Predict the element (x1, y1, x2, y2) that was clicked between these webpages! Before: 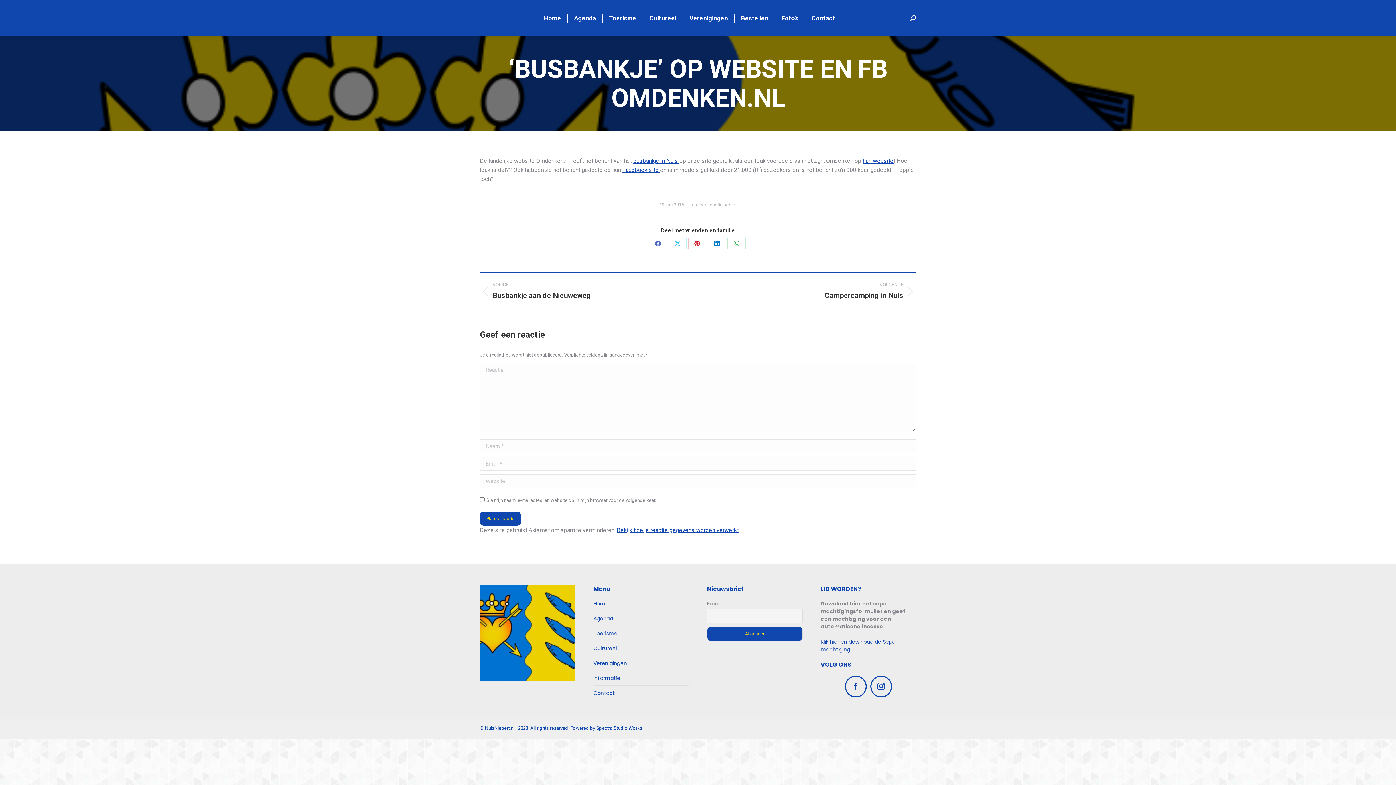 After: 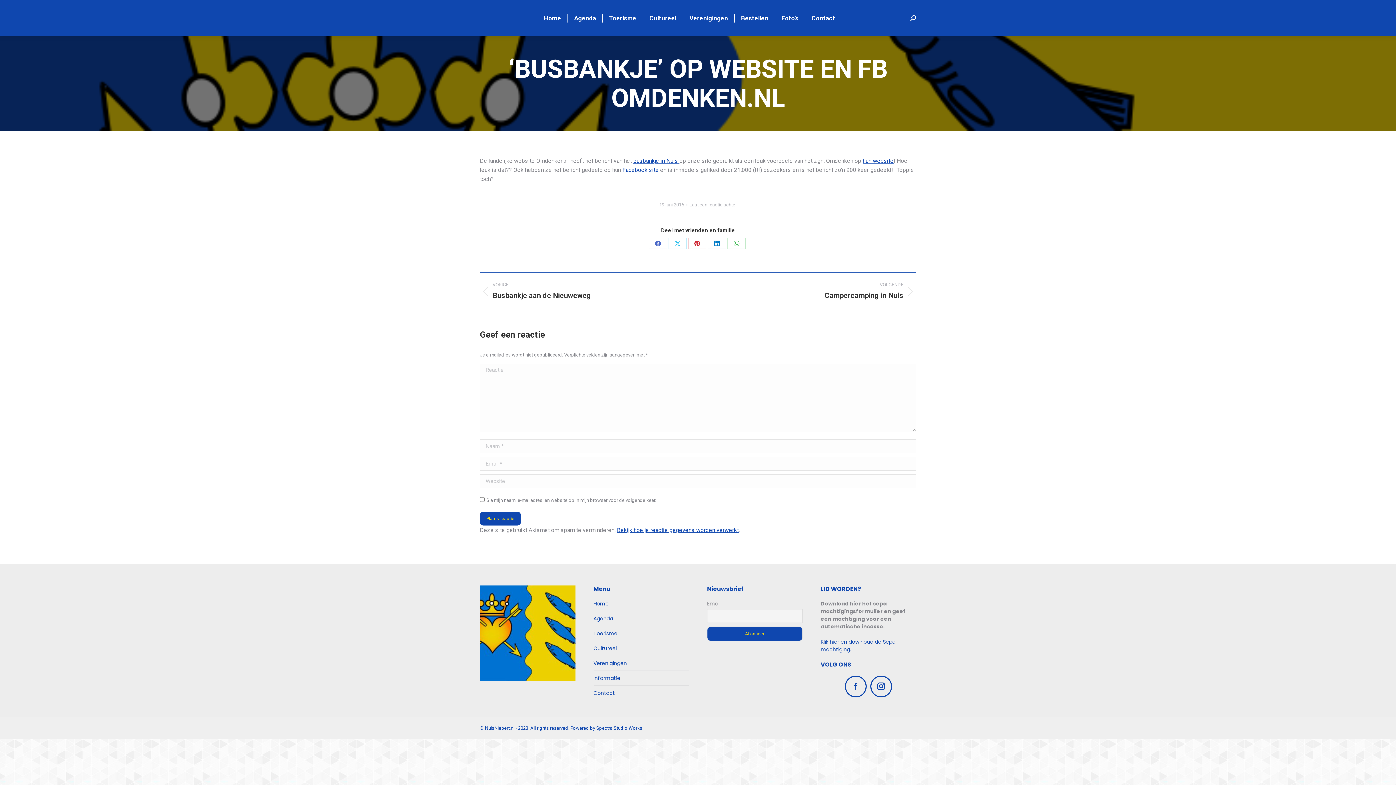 Action: bbox: (622, 166, 660, 173) label: Facebook site 